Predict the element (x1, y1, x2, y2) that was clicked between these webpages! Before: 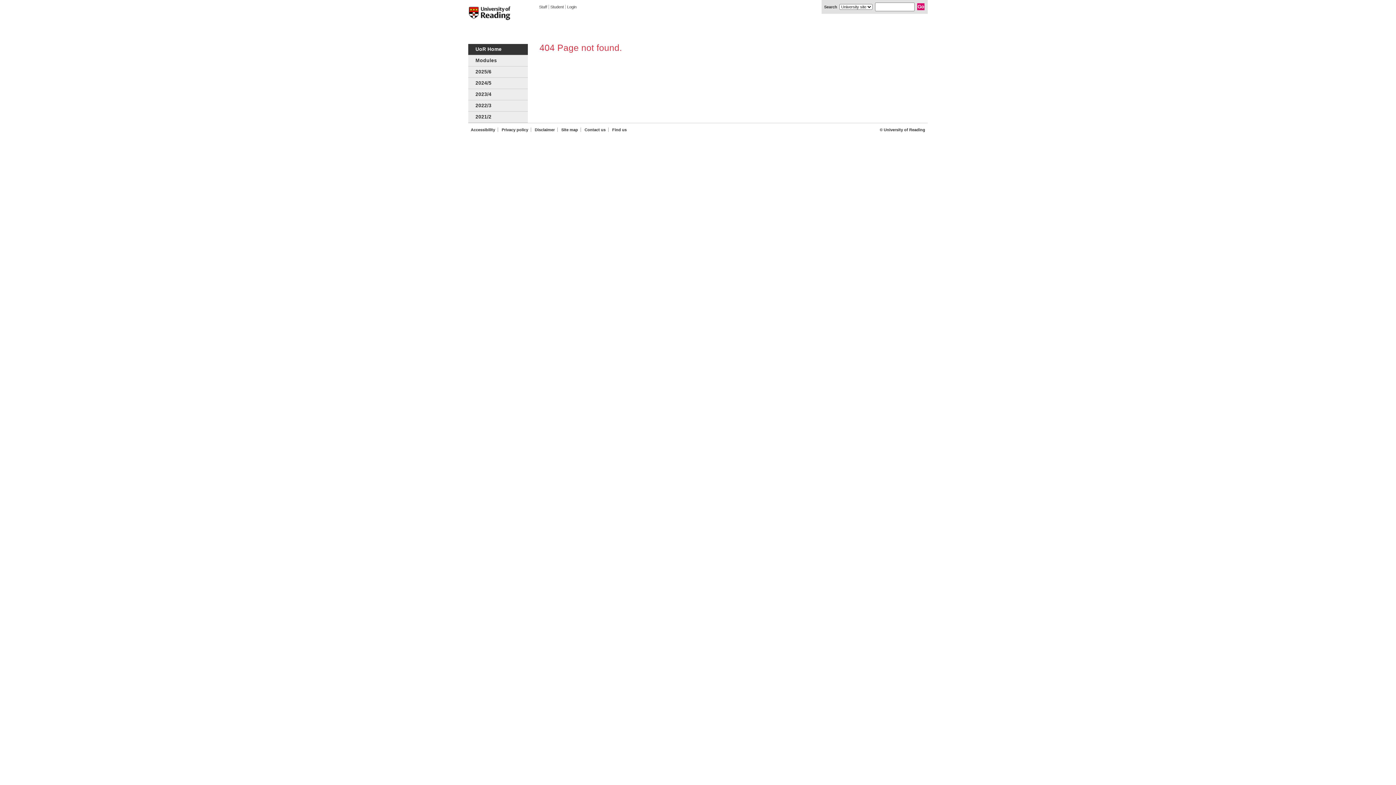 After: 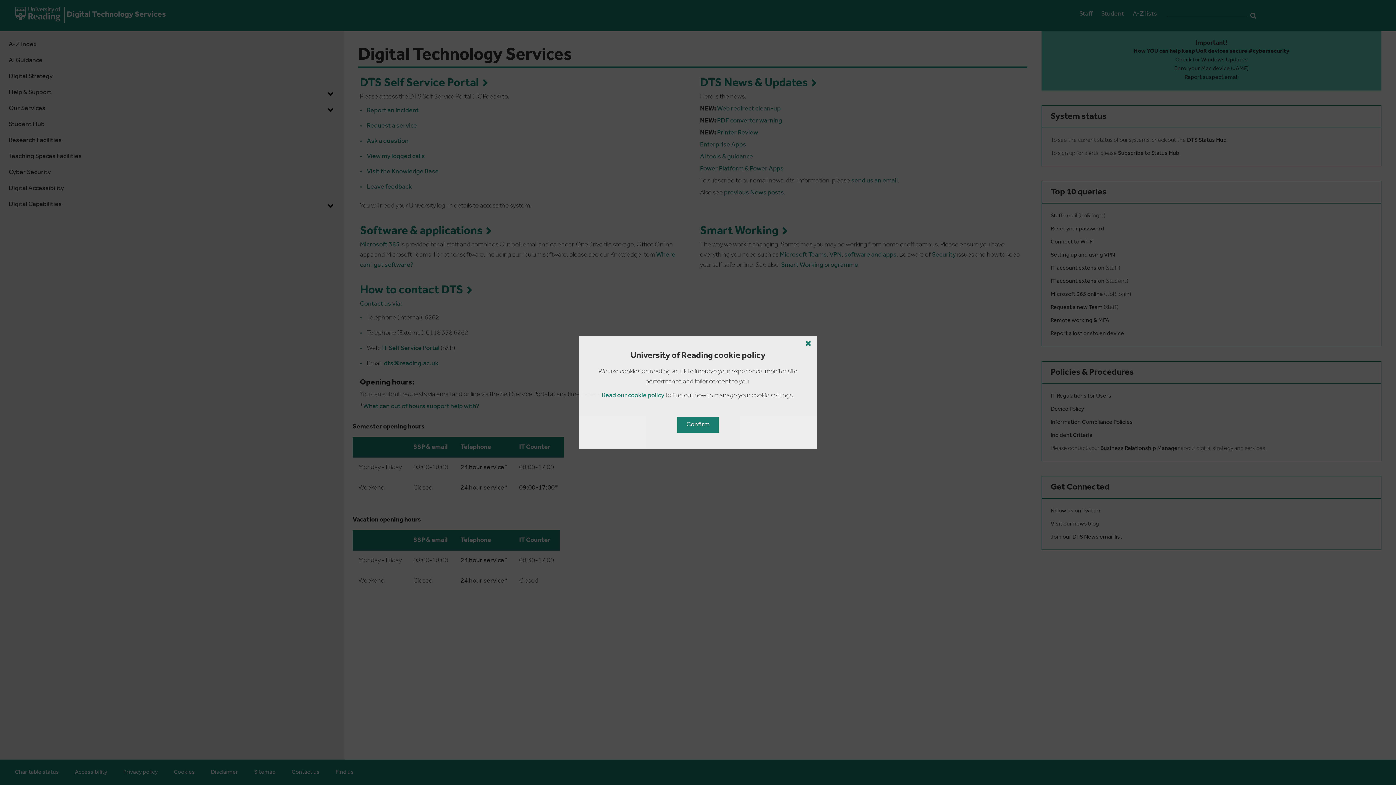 Action: label: Find us bbox: (609, 127, 629, 132)